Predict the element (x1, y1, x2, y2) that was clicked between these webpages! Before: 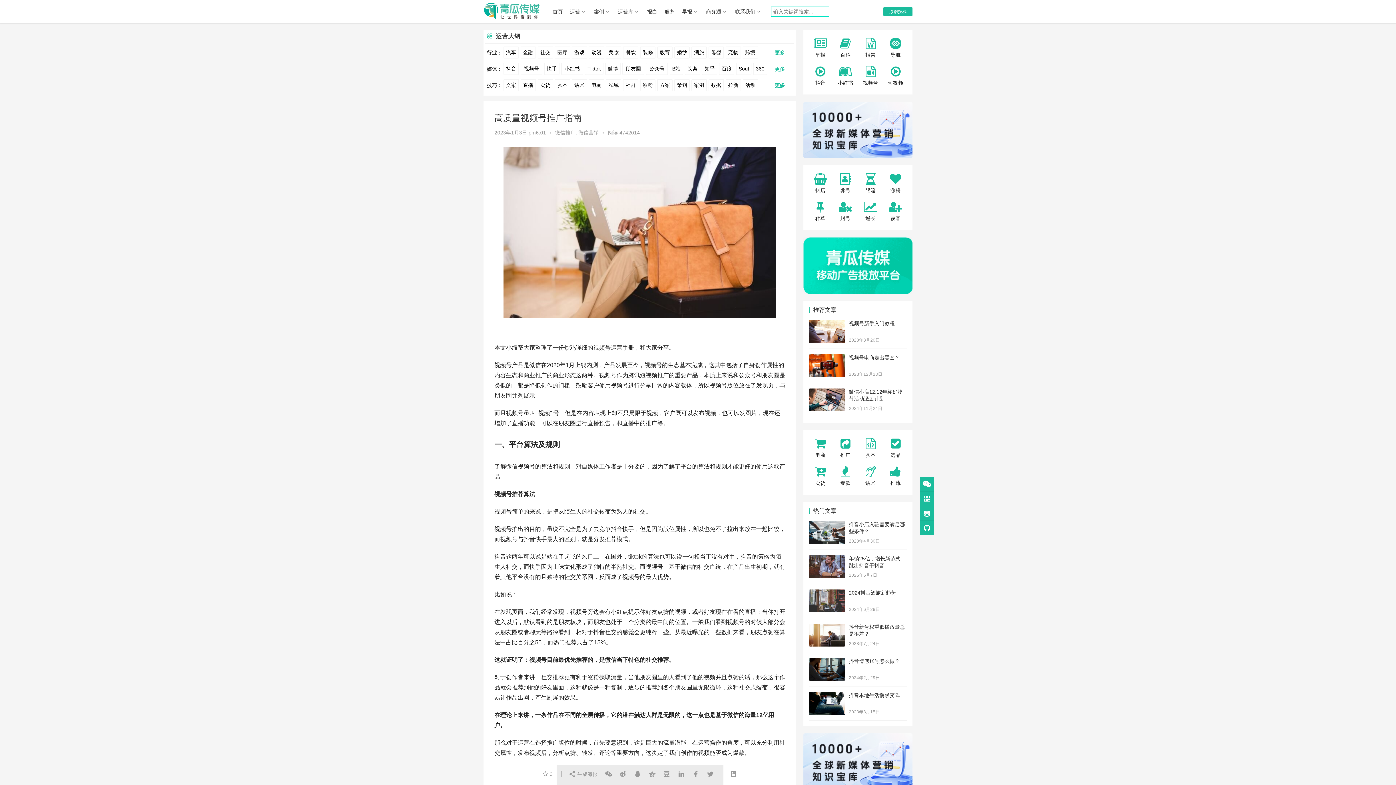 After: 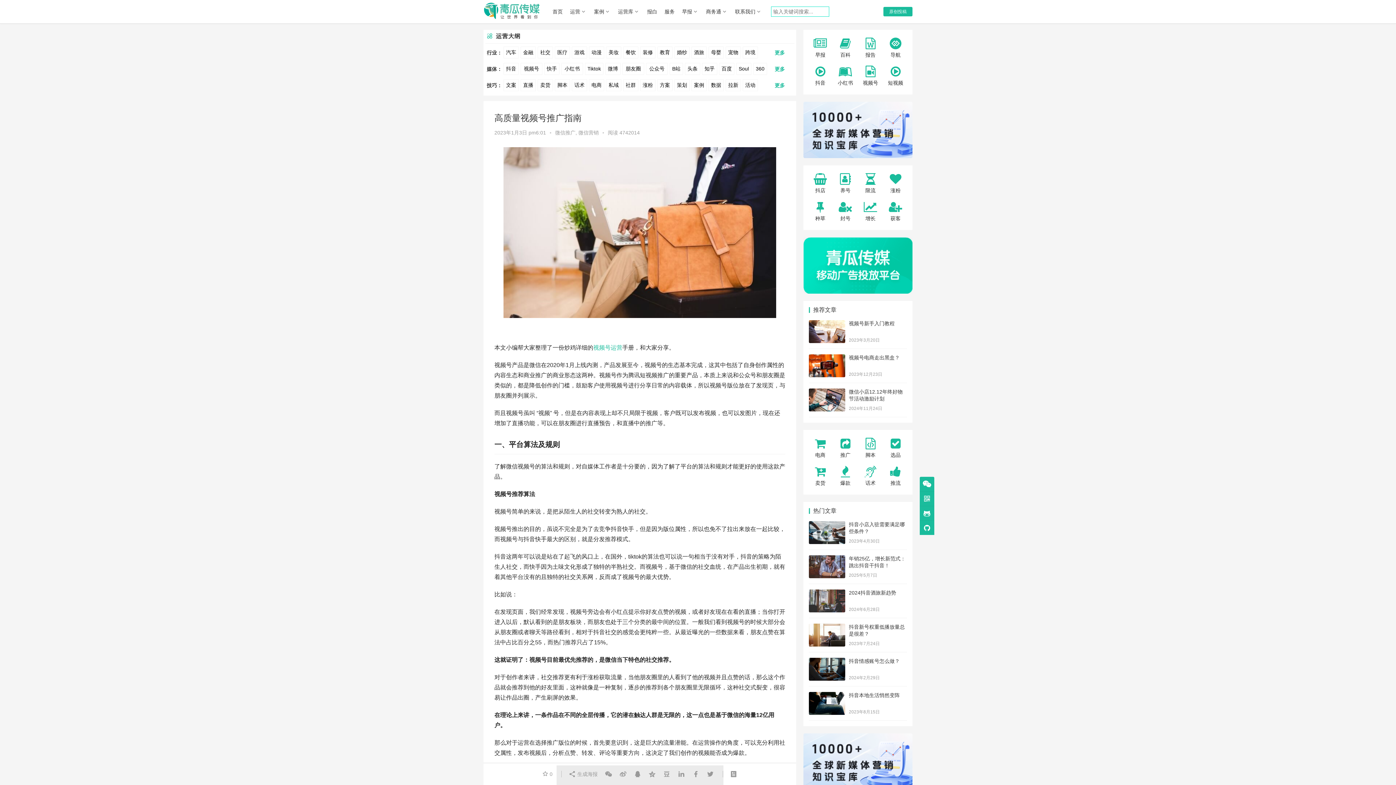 Action: label: 视频号运营 bbox: (593, 344, 622, 350)